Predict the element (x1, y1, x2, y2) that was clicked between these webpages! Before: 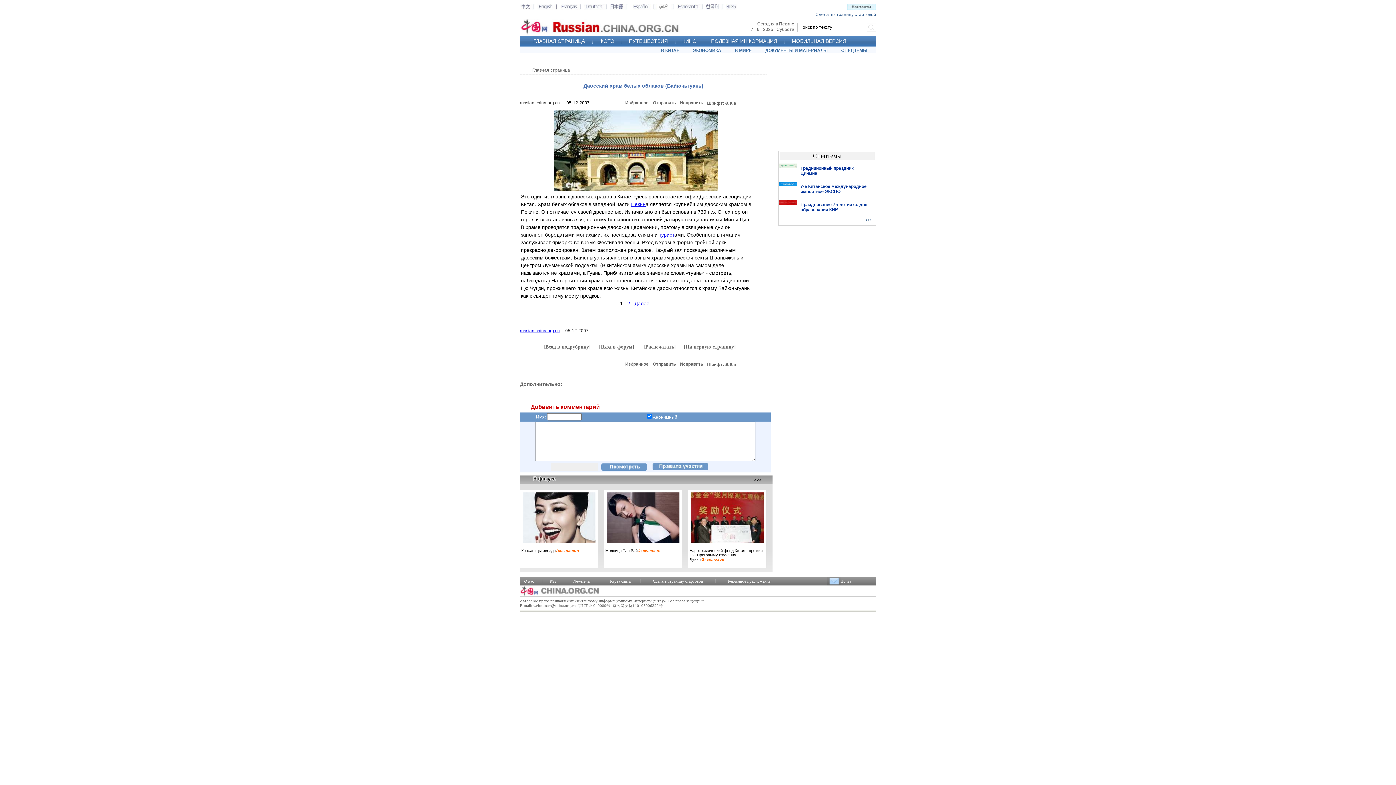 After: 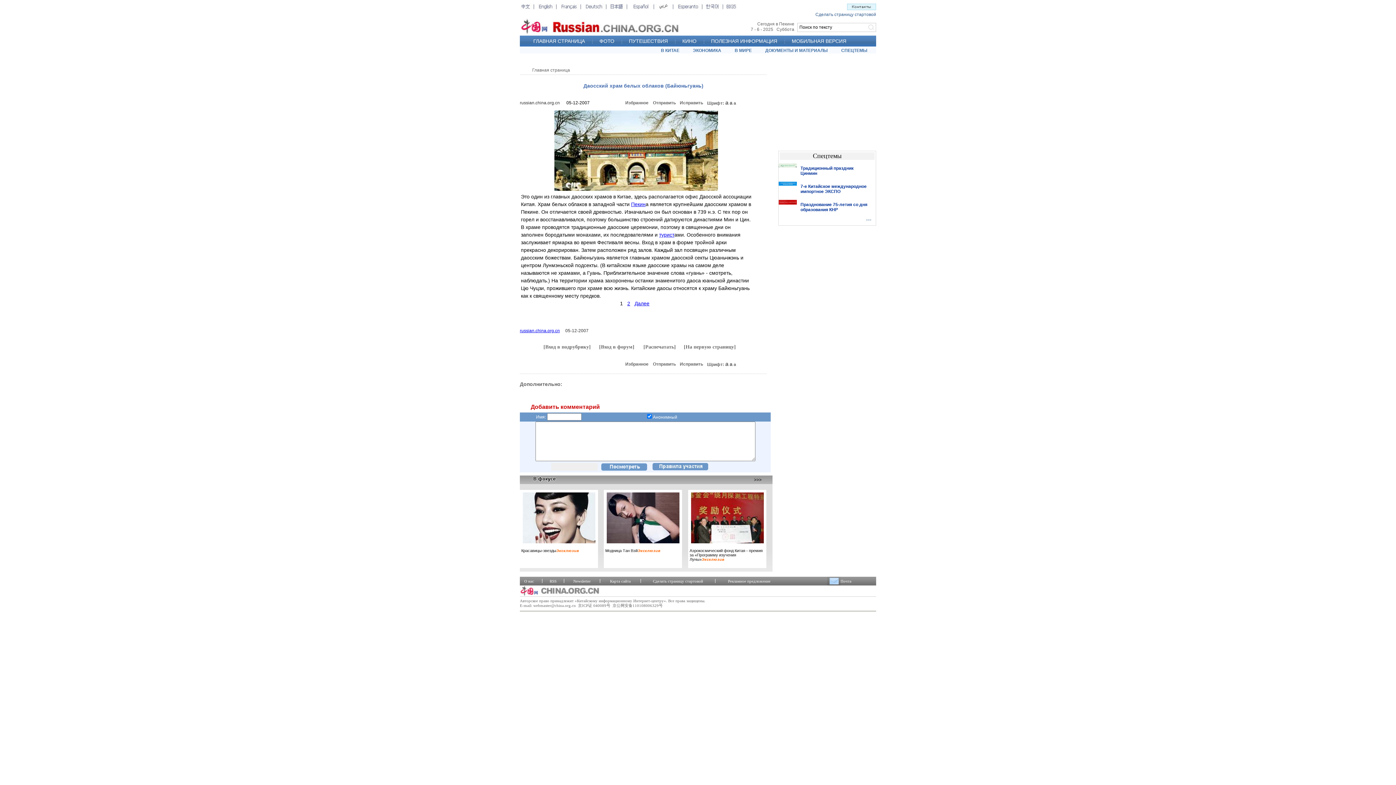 Action: label: >>> bbox: (754, 477, 761, 482)